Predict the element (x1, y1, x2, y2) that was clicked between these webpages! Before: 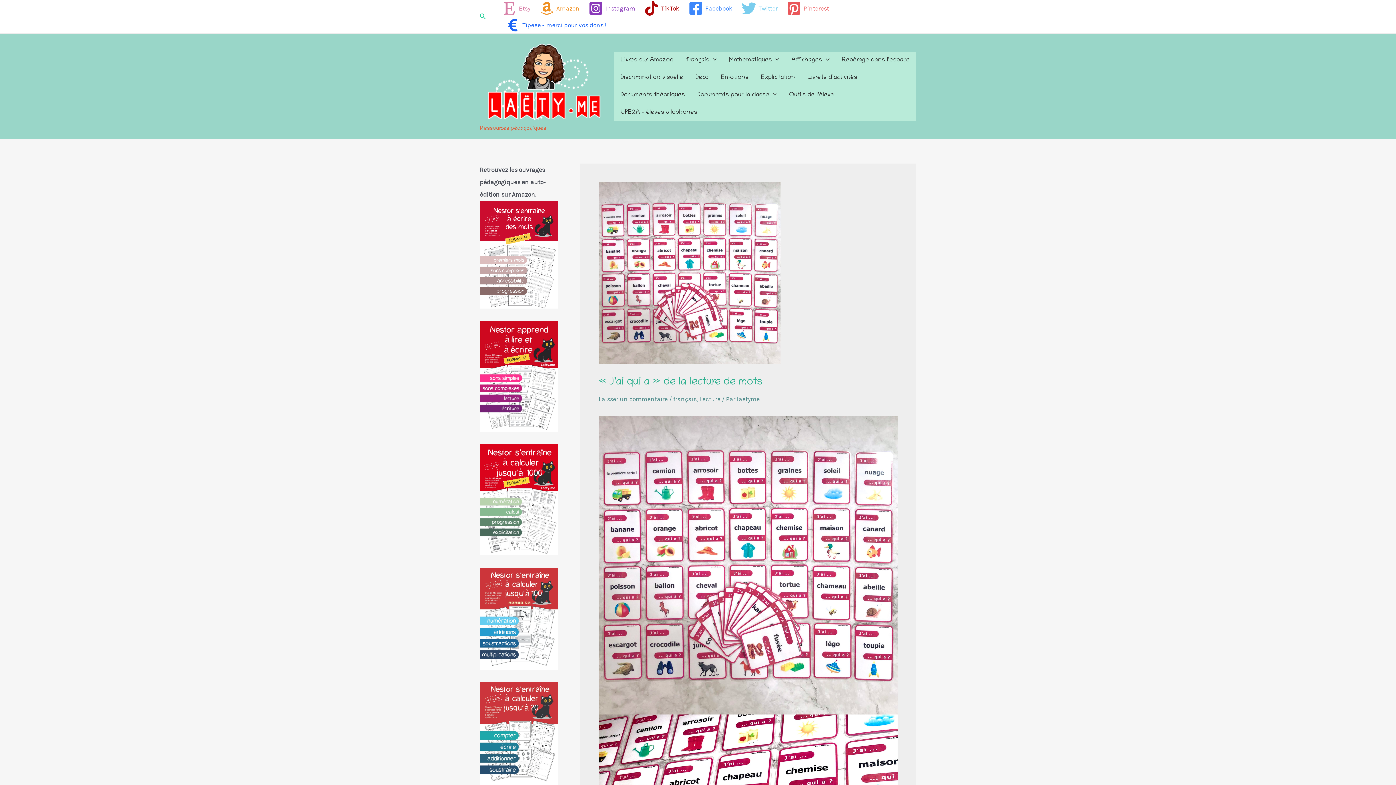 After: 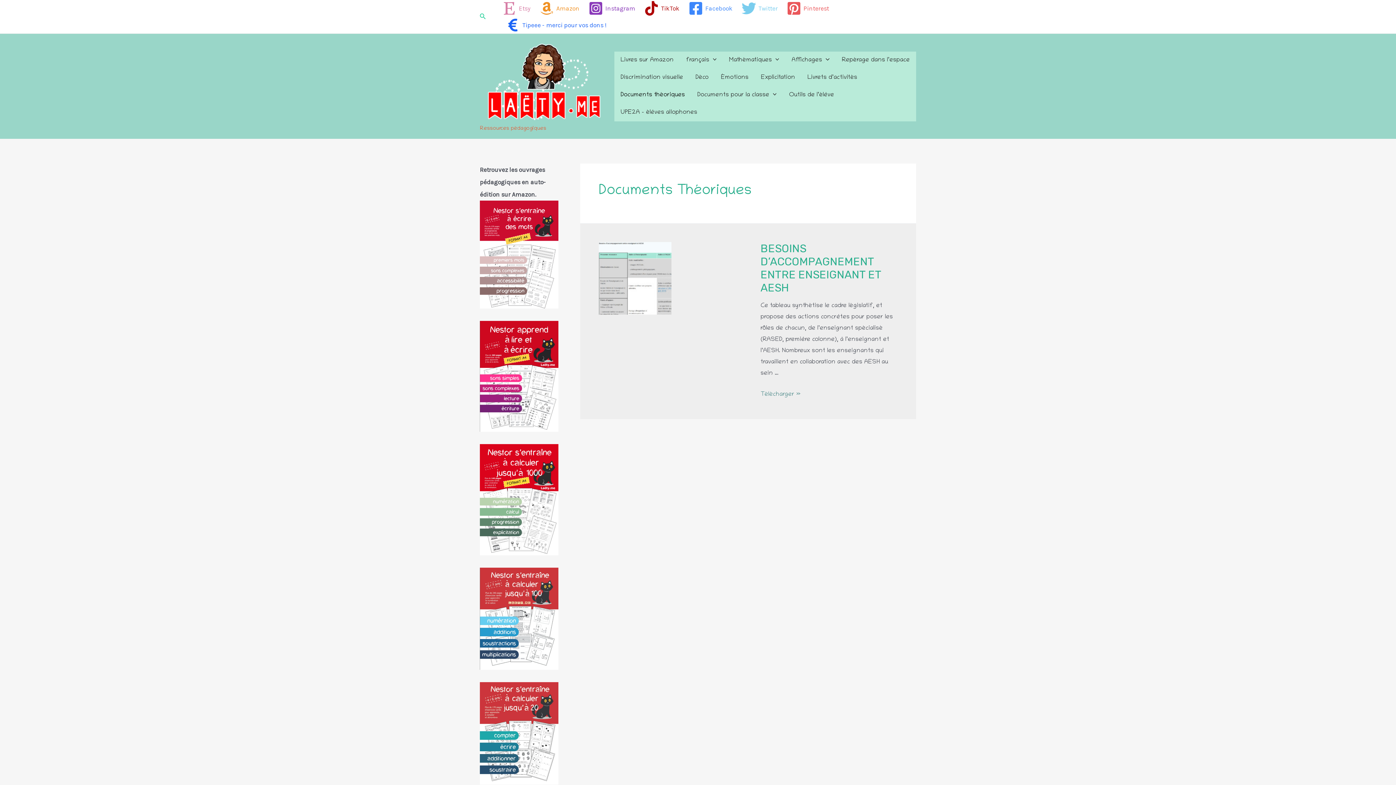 Action: bbox: (614, 86, 691, 103) label: Documents théoriques